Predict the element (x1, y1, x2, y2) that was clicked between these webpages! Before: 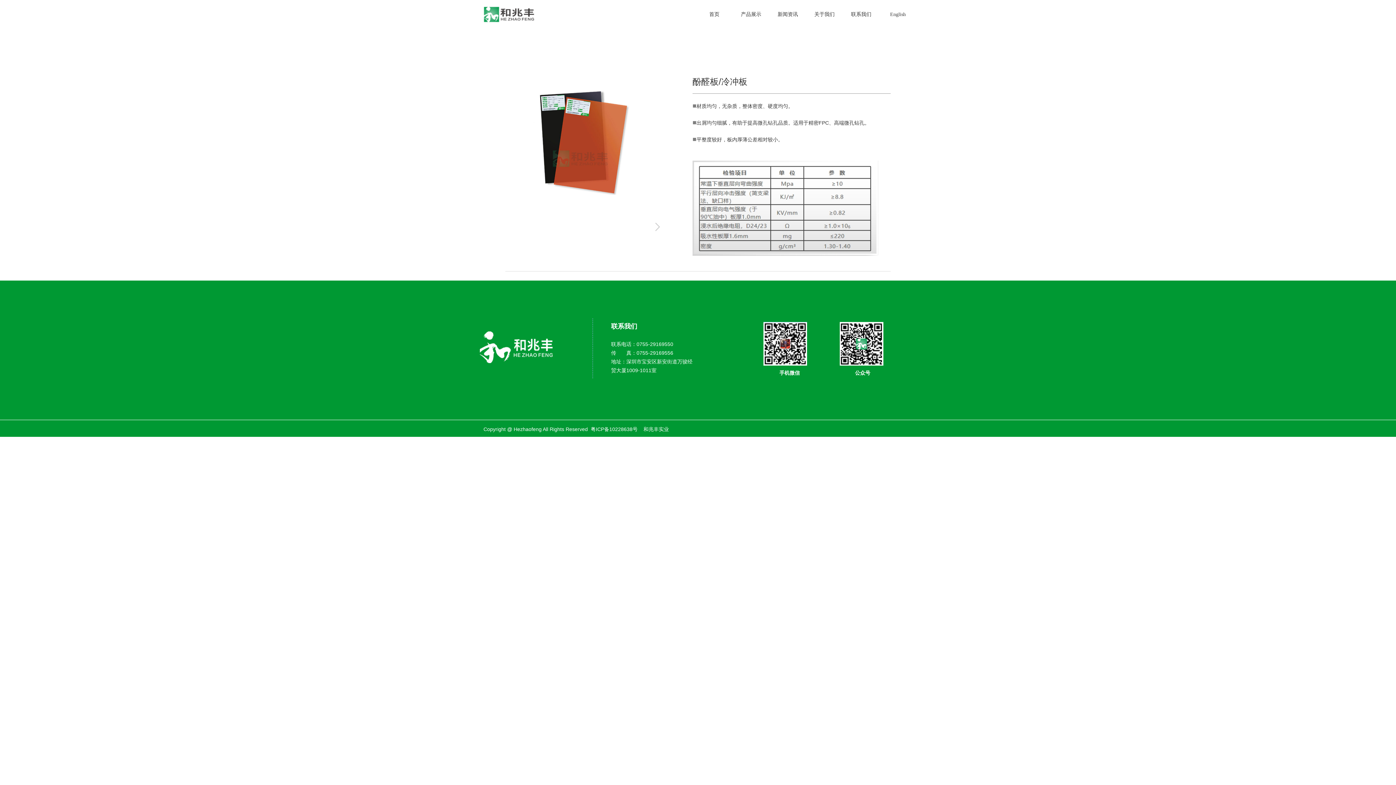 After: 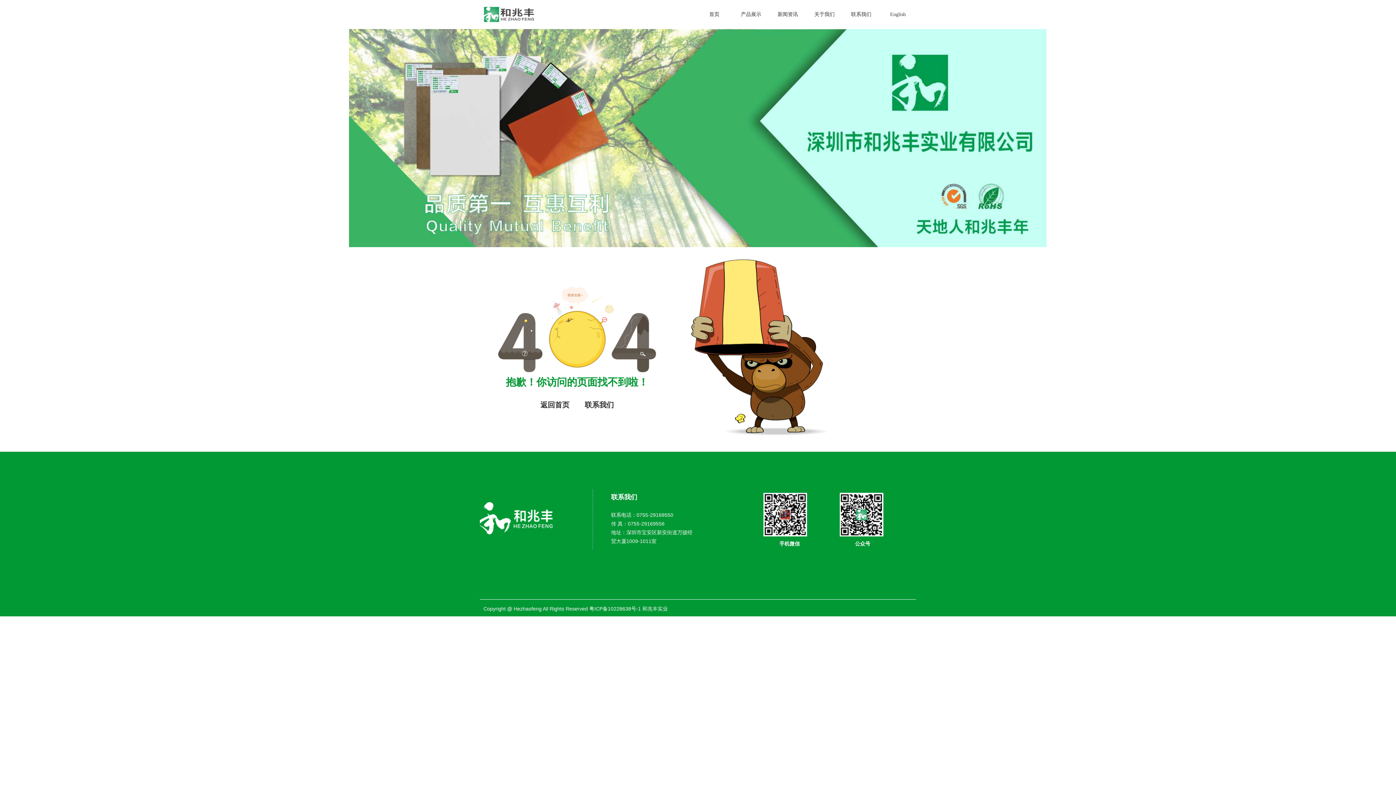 Action: bbox: (643, 426, 669, 432) label: 和兆丰实业